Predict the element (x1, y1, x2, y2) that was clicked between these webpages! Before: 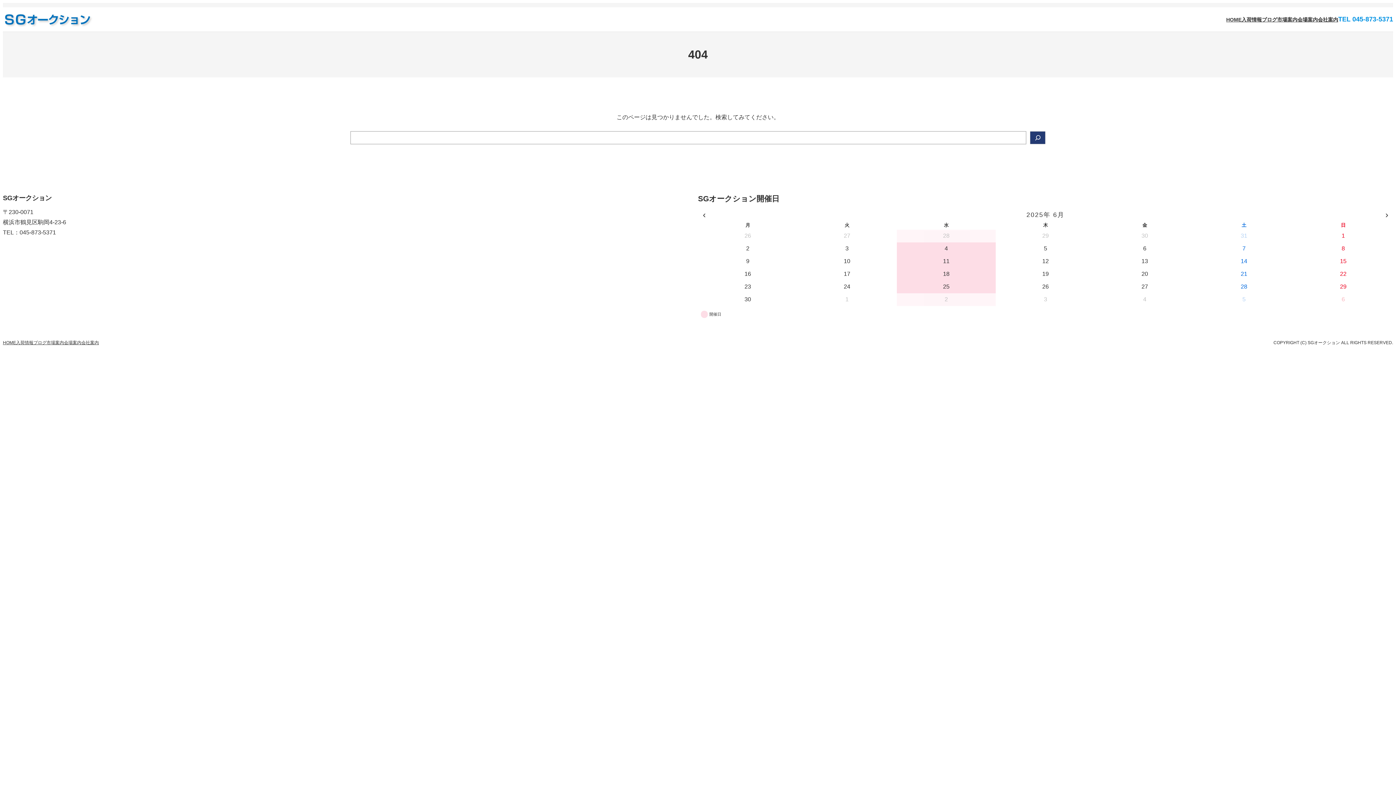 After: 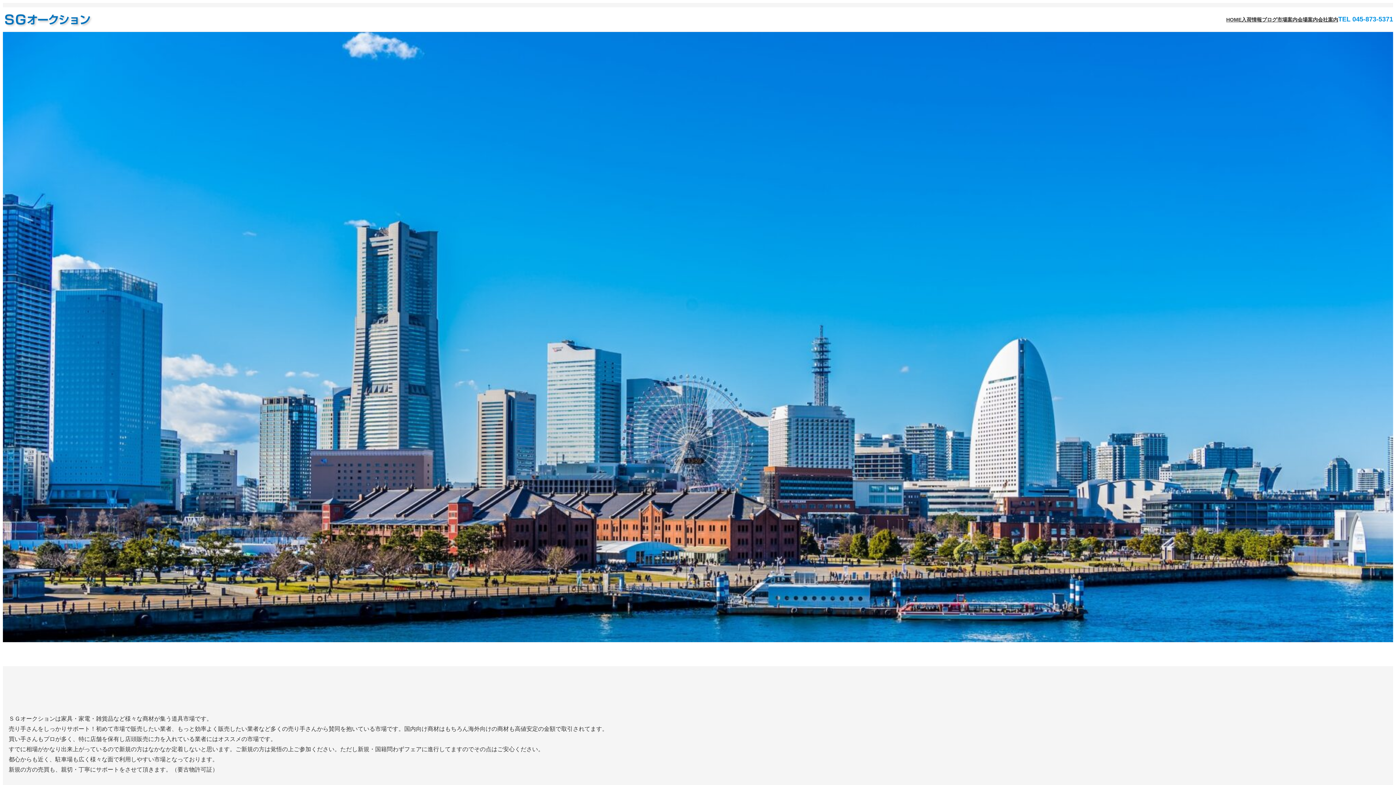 Action: label: HOME bbox: (1226, 15, 1241, 23)